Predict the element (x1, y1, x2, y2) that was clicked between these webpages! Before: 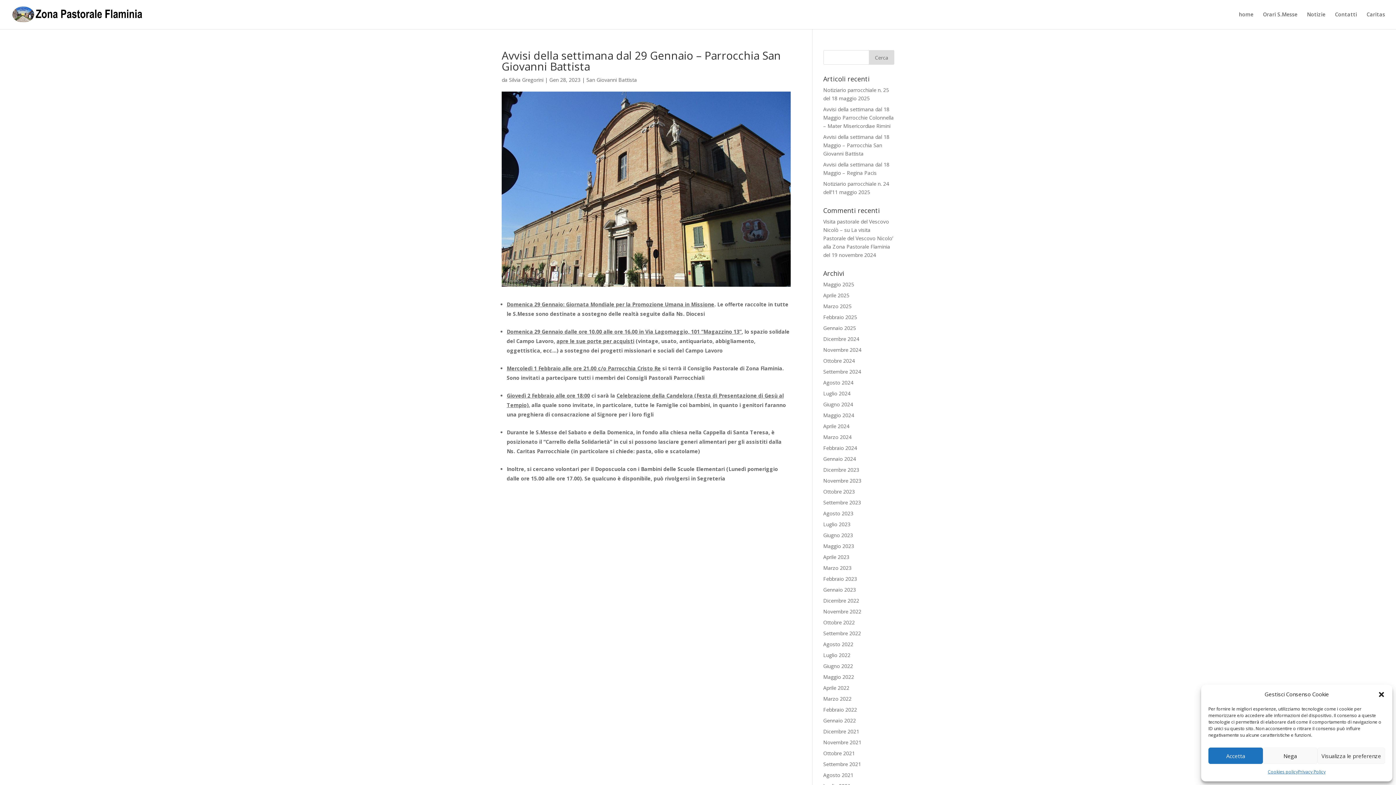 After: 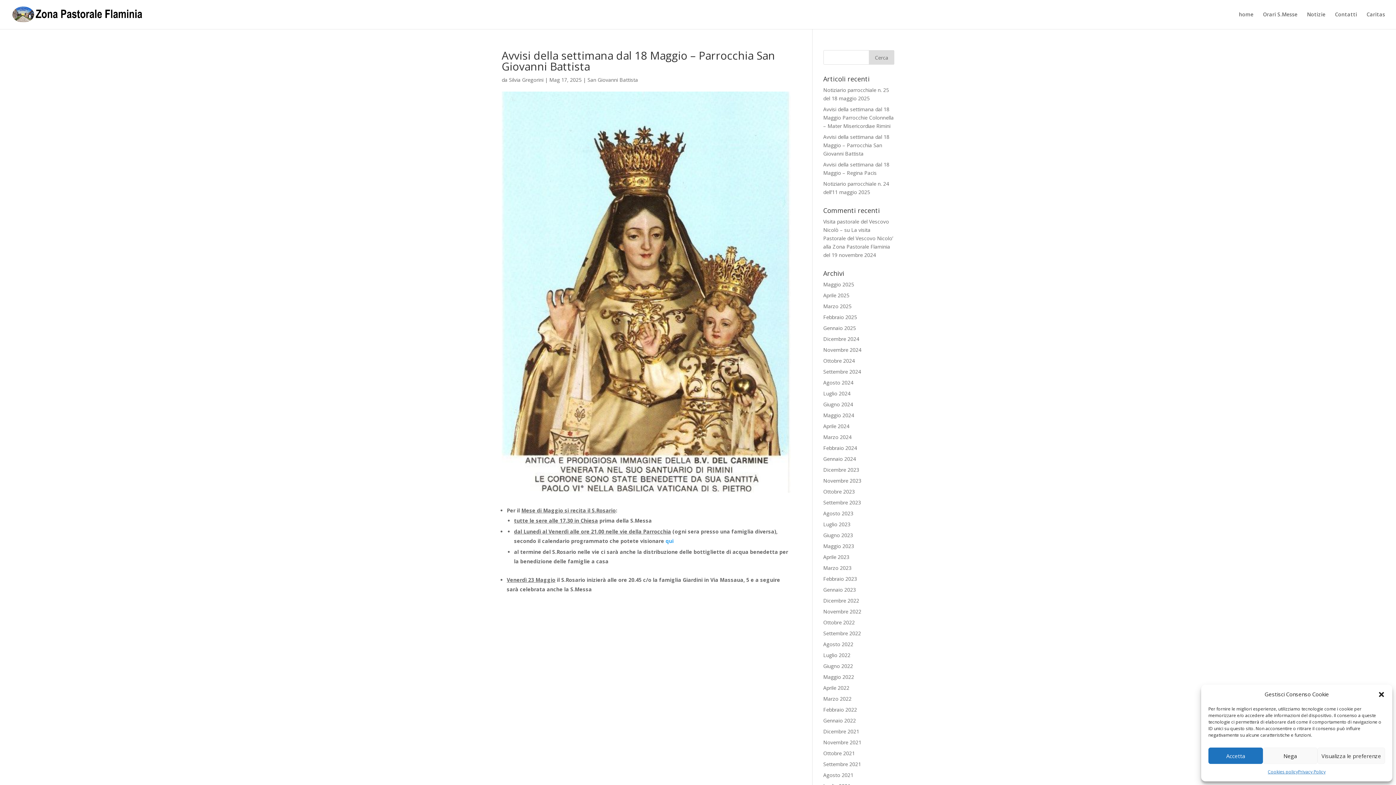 Action: bbox: (823, 133, 889, 157) label: Avvisi della settimana dal 18 Maggio – Parrocchia San Giovanni Battista